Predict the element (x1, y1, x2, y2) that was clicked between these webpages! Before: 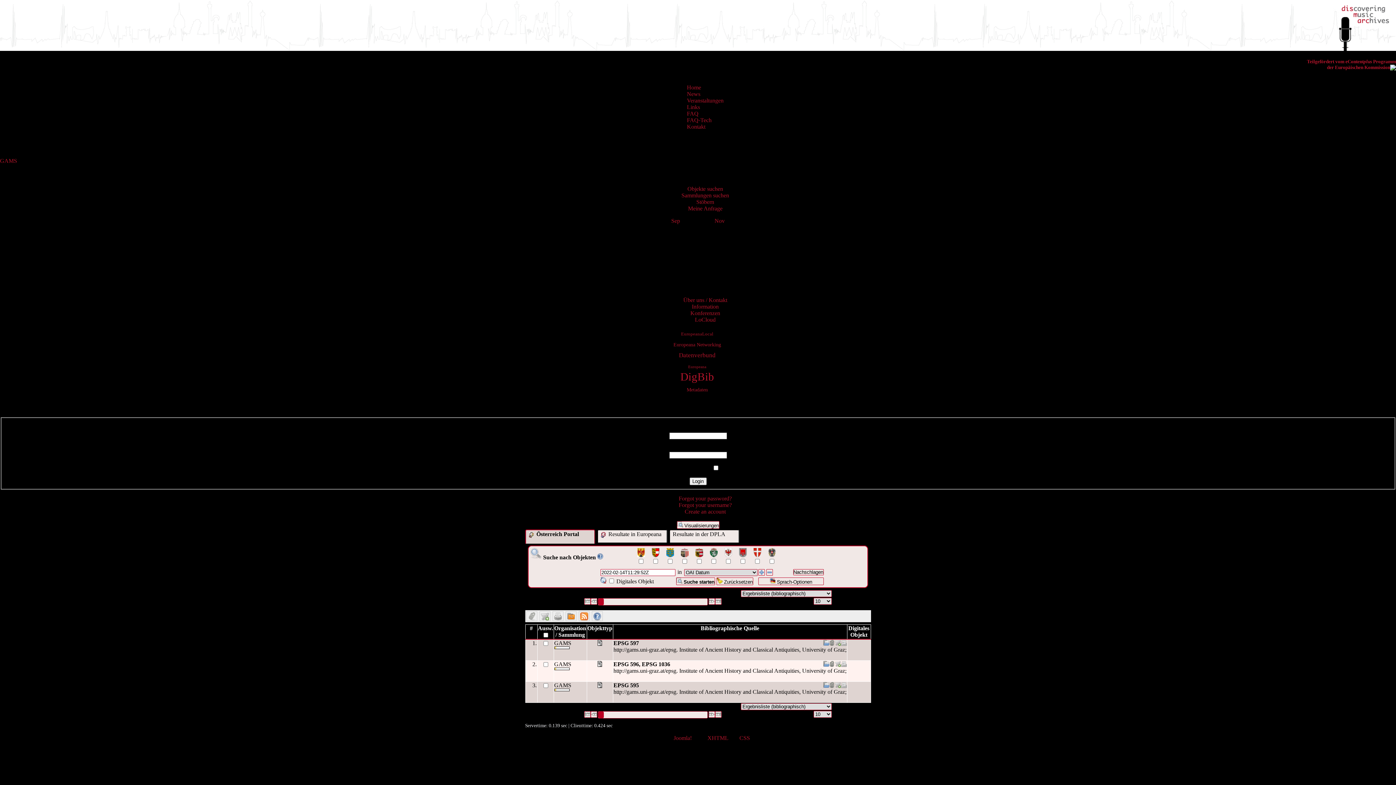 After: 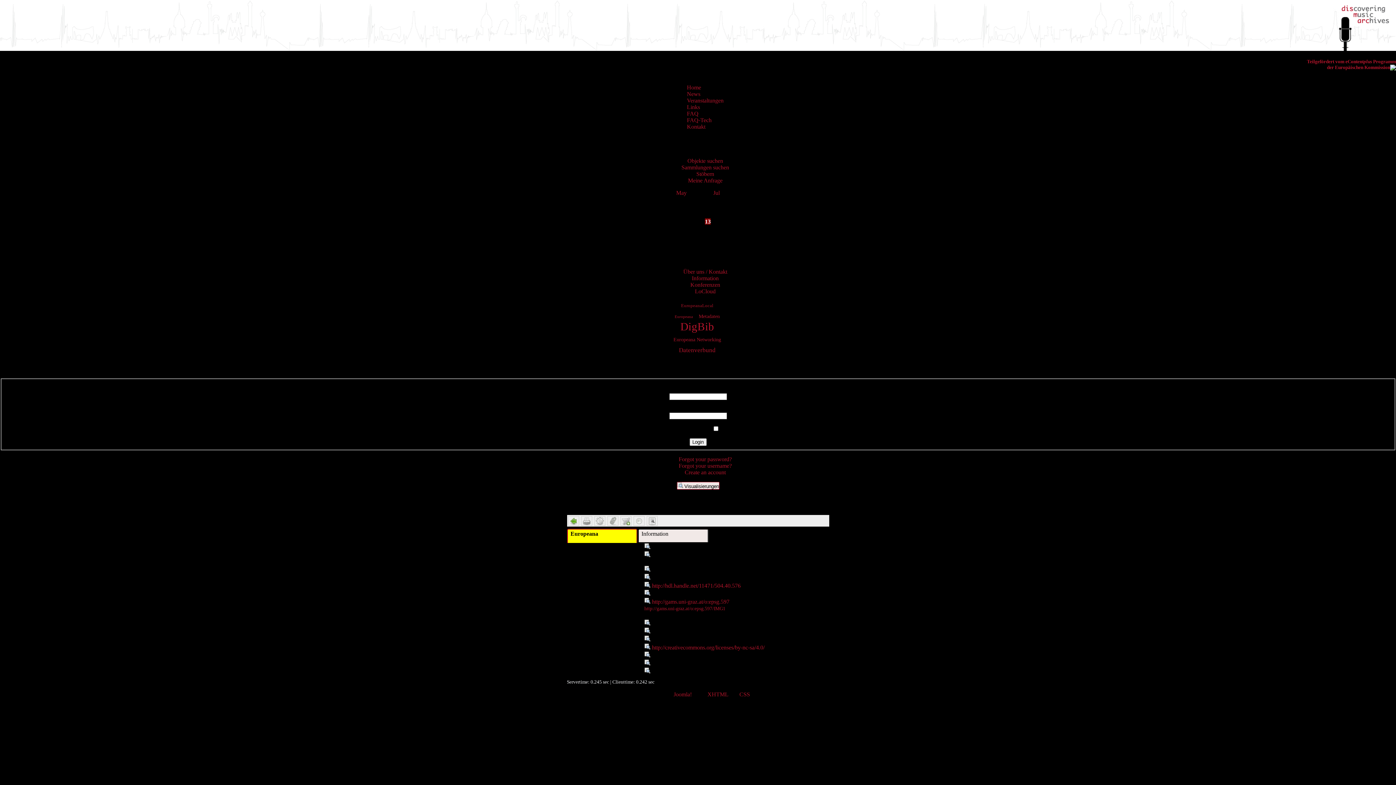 Action: bbox: (613, 640, 639, 646) label: EPSG 597